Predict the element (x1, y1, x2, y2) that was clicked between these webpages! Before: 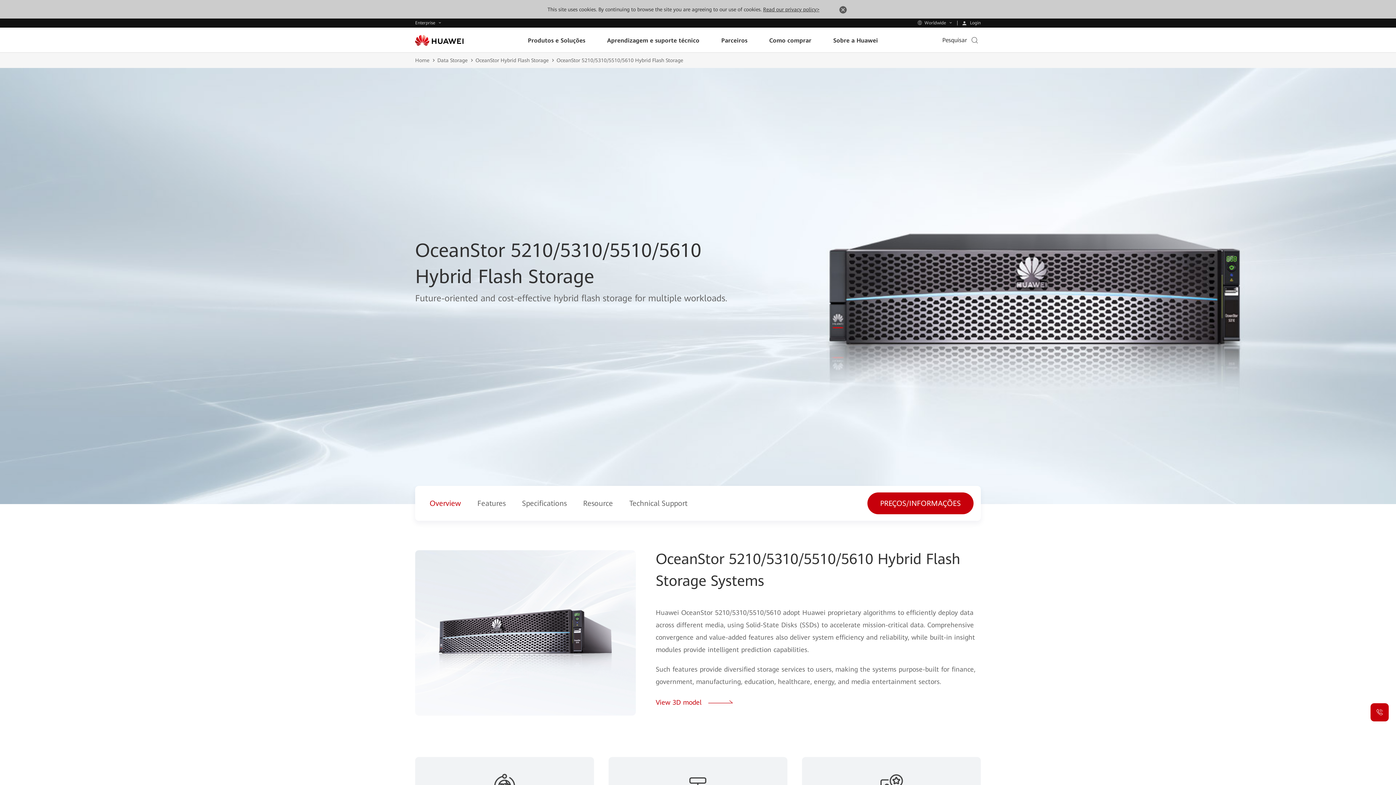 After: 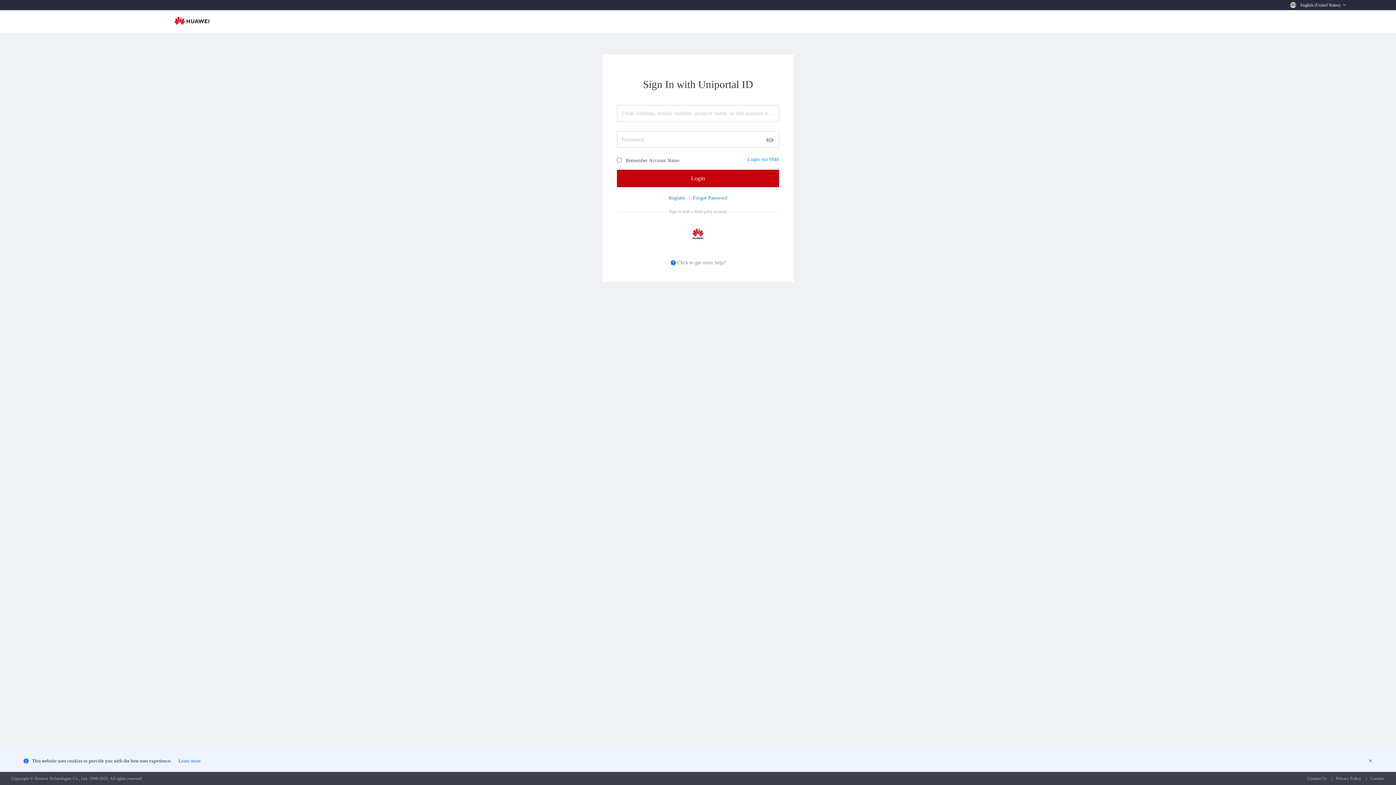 Action: bbox: (957, 20, 985, 25) label:  Login